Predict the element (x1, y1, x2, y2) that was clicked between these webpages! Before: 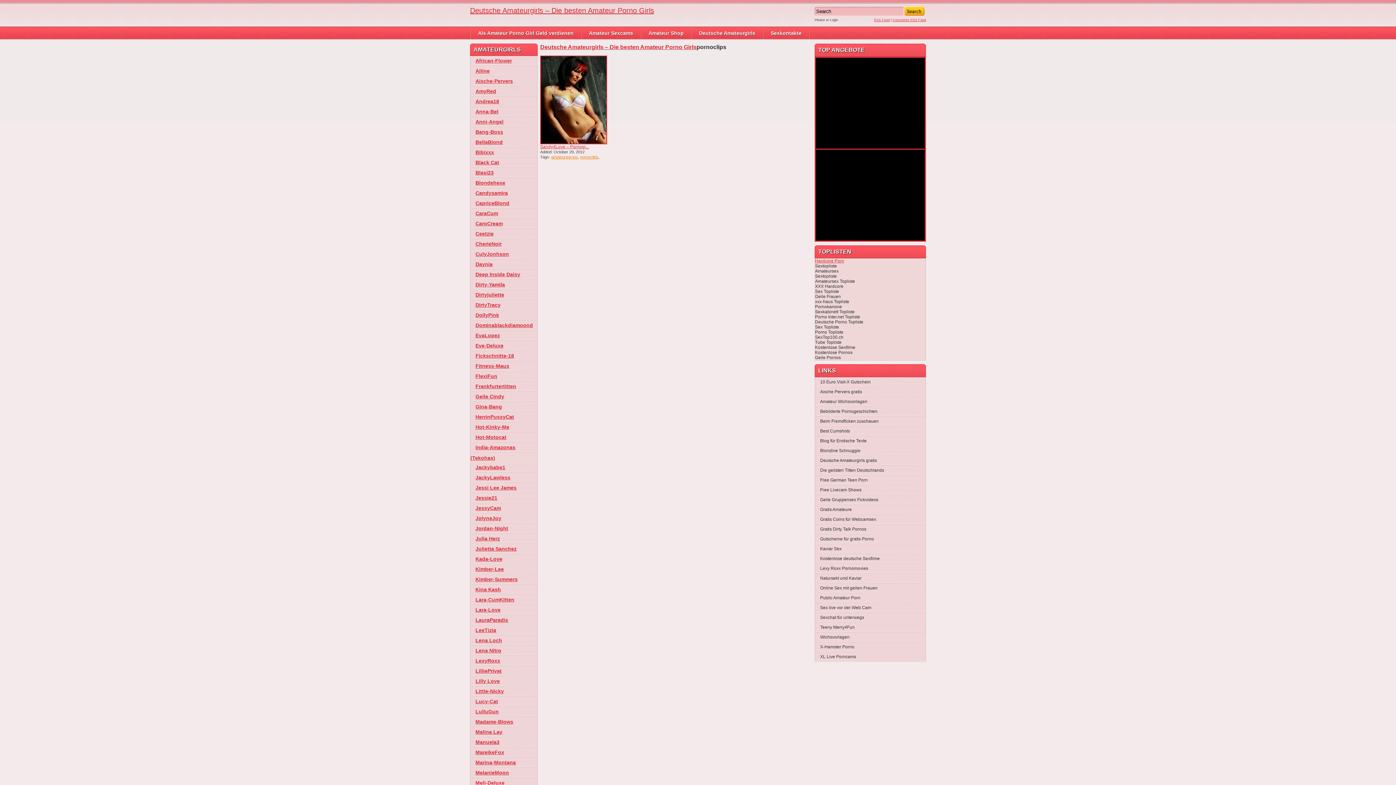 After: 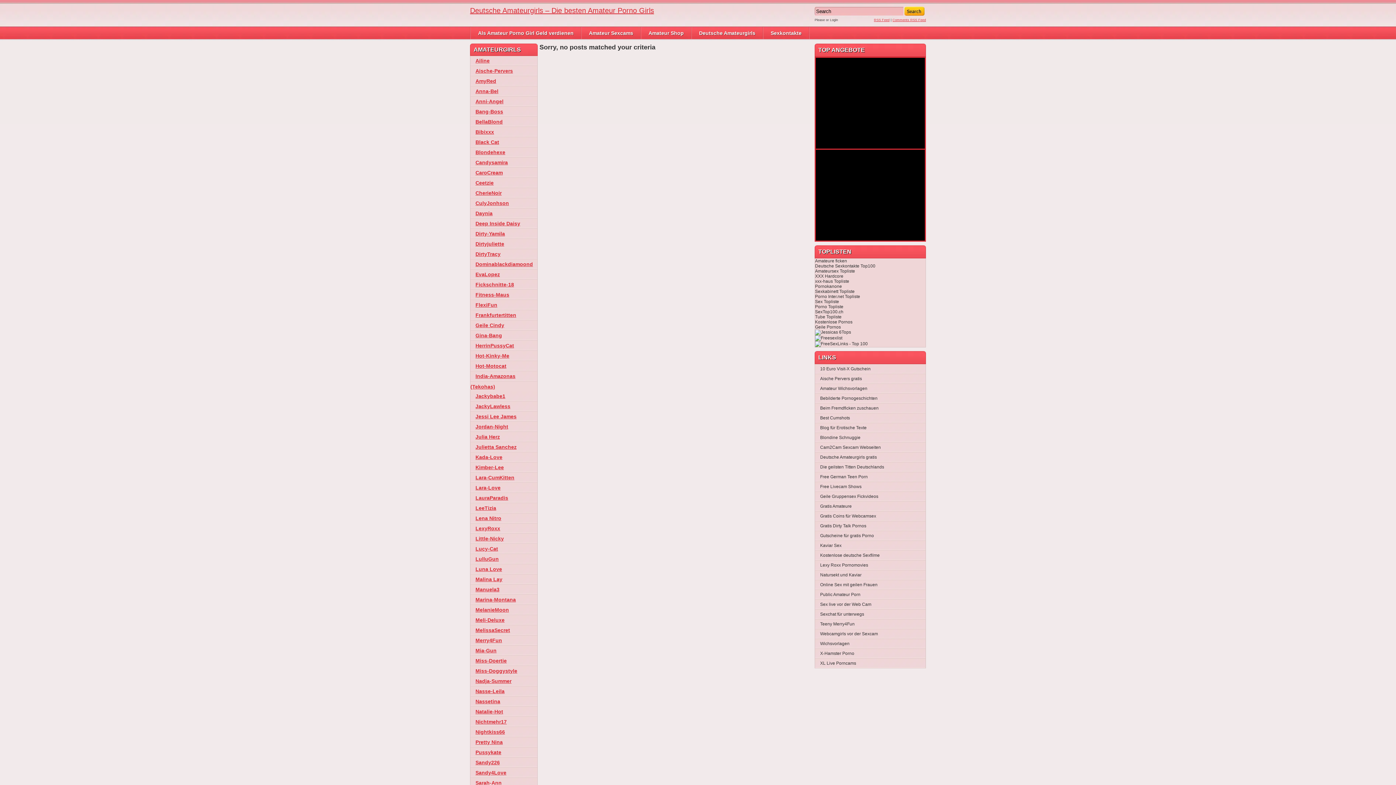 Action: label: JolyneJoy bbox: (475, 515, 501, 521)